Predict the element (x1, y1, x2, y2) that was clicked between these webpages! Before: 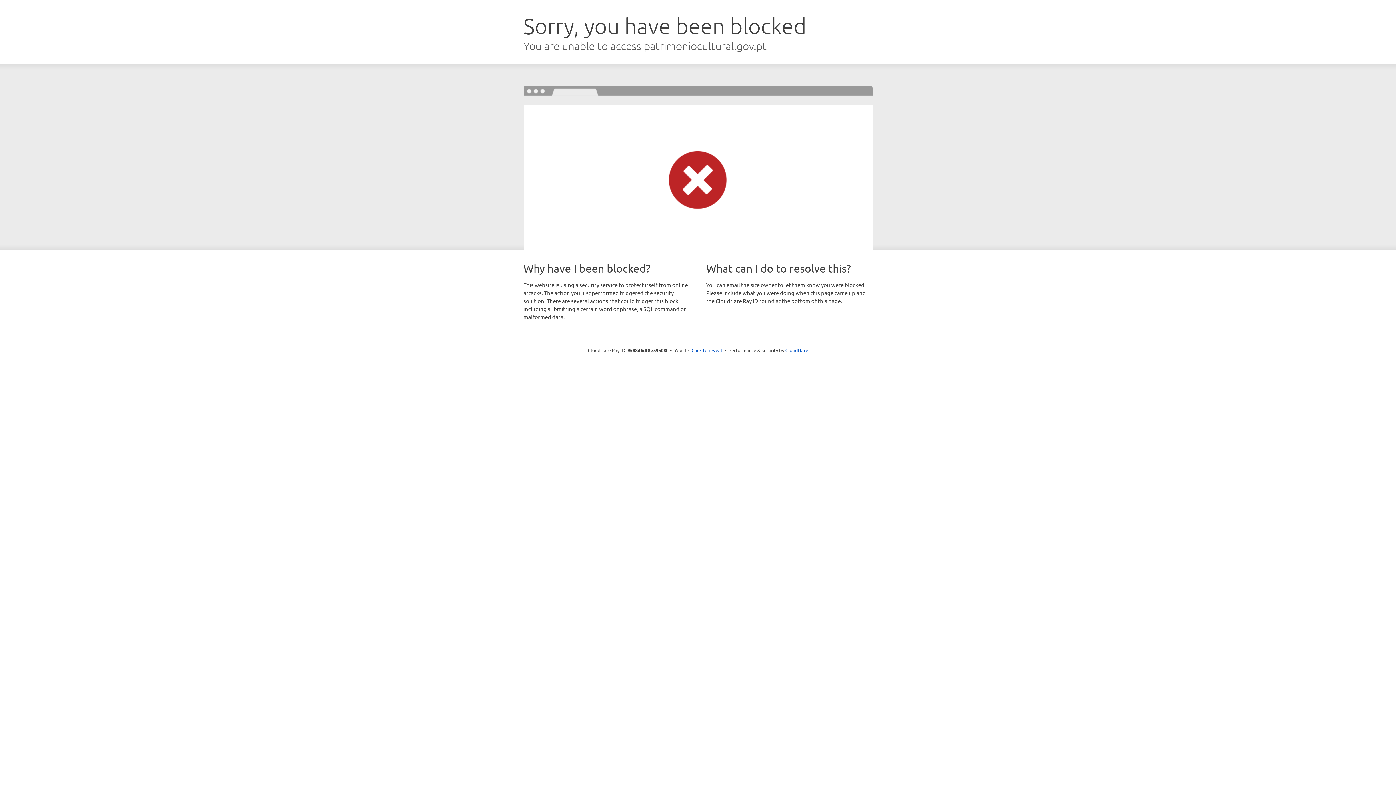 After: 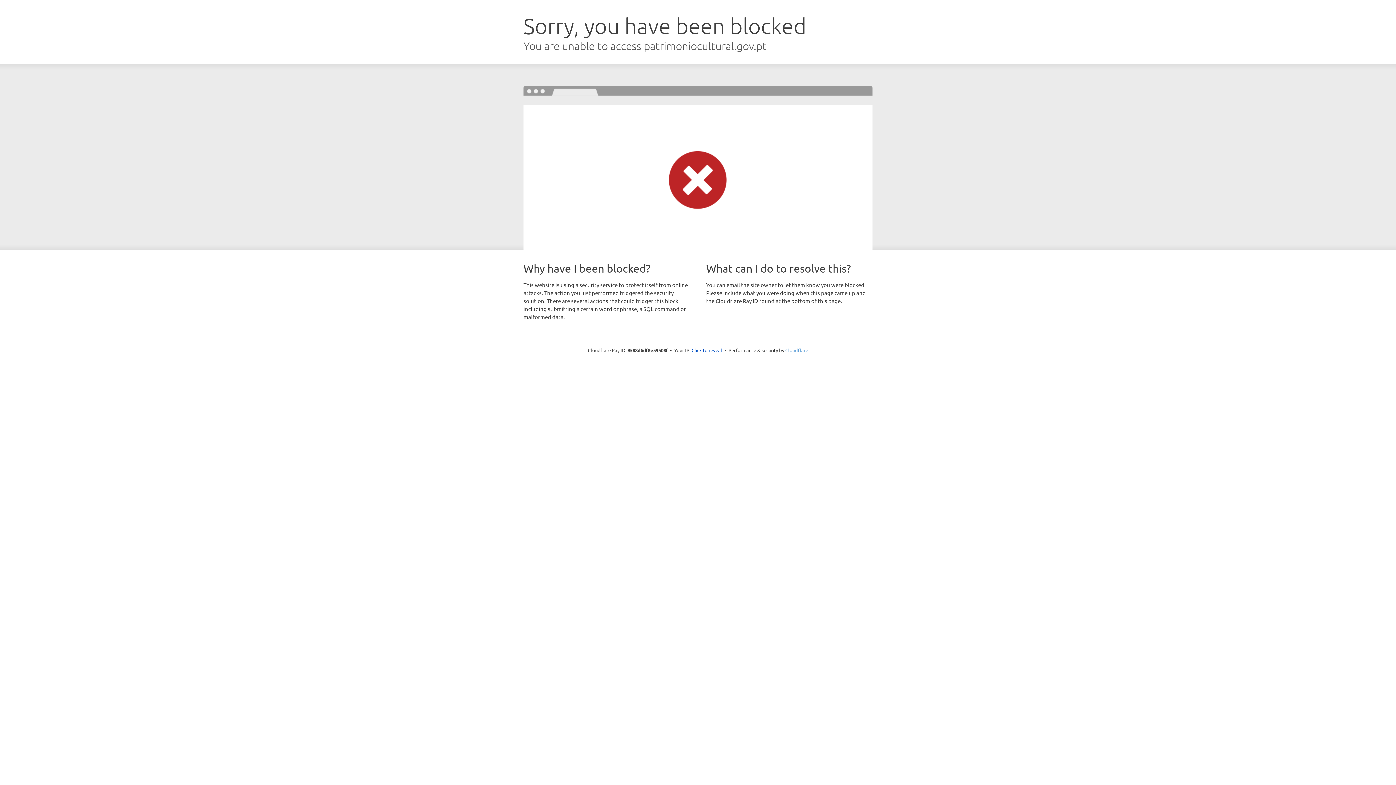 Action: label: Cloudflare bbox: (785, 347, 808, 353)